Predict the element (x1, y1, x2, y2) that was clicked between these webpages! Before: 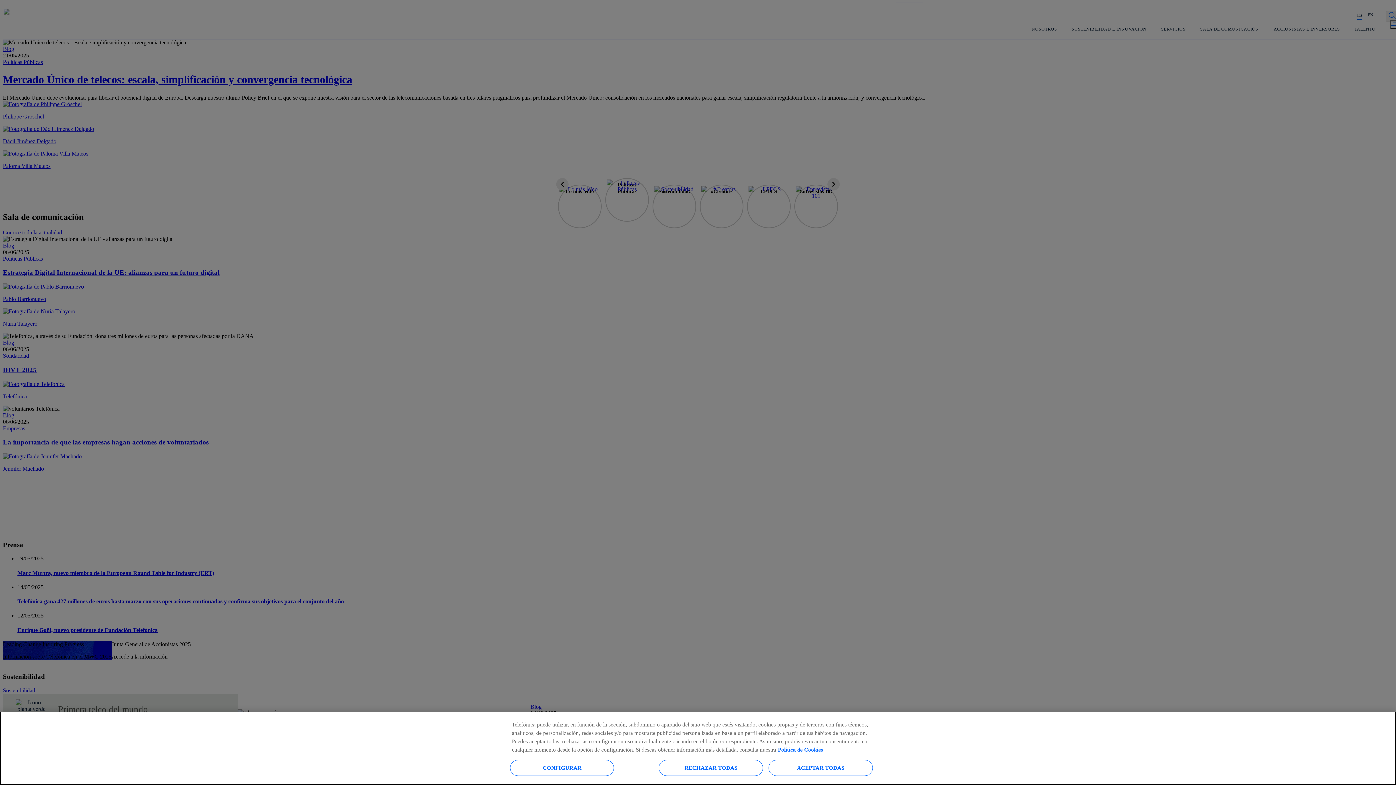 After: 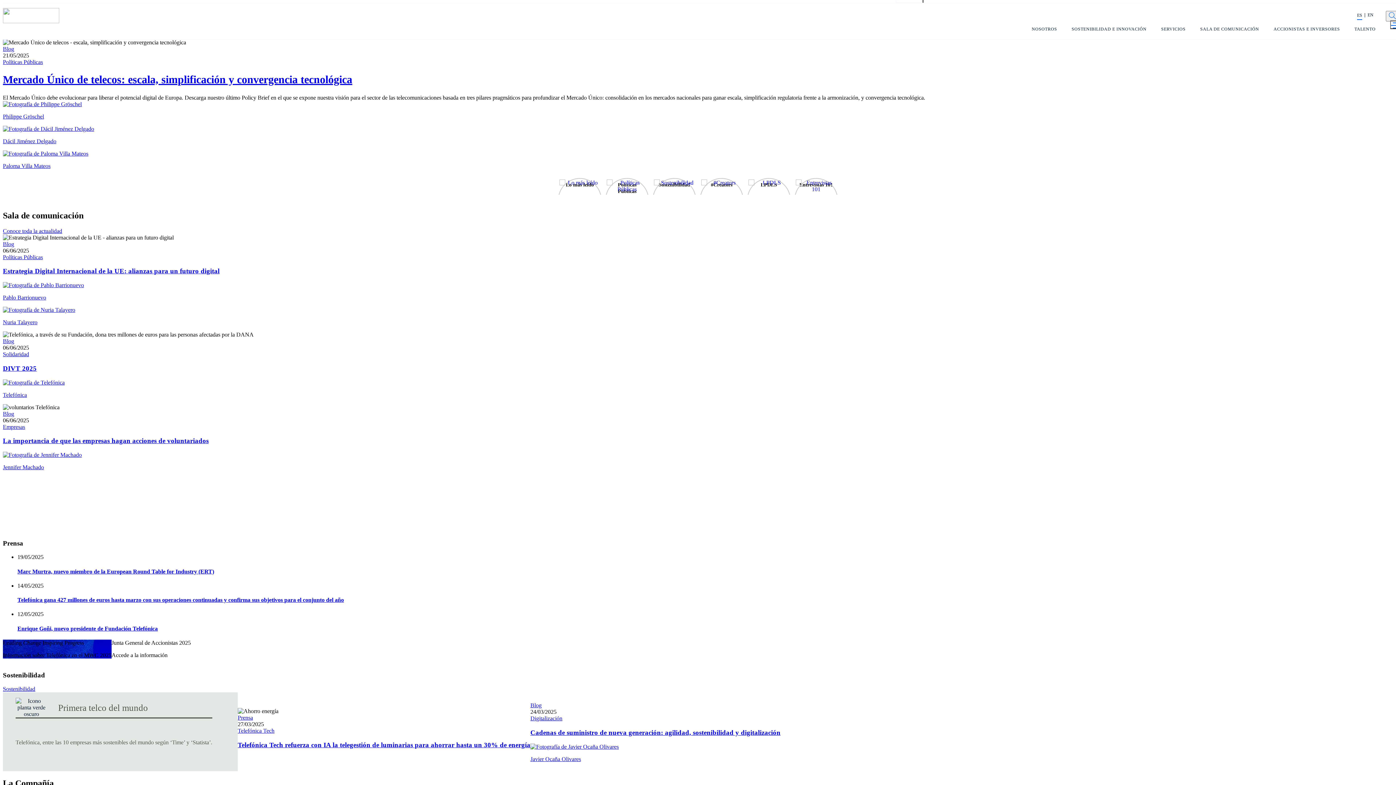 Action: label: RECHAZAR TODAS bbox: (658, 760, 763, 776)